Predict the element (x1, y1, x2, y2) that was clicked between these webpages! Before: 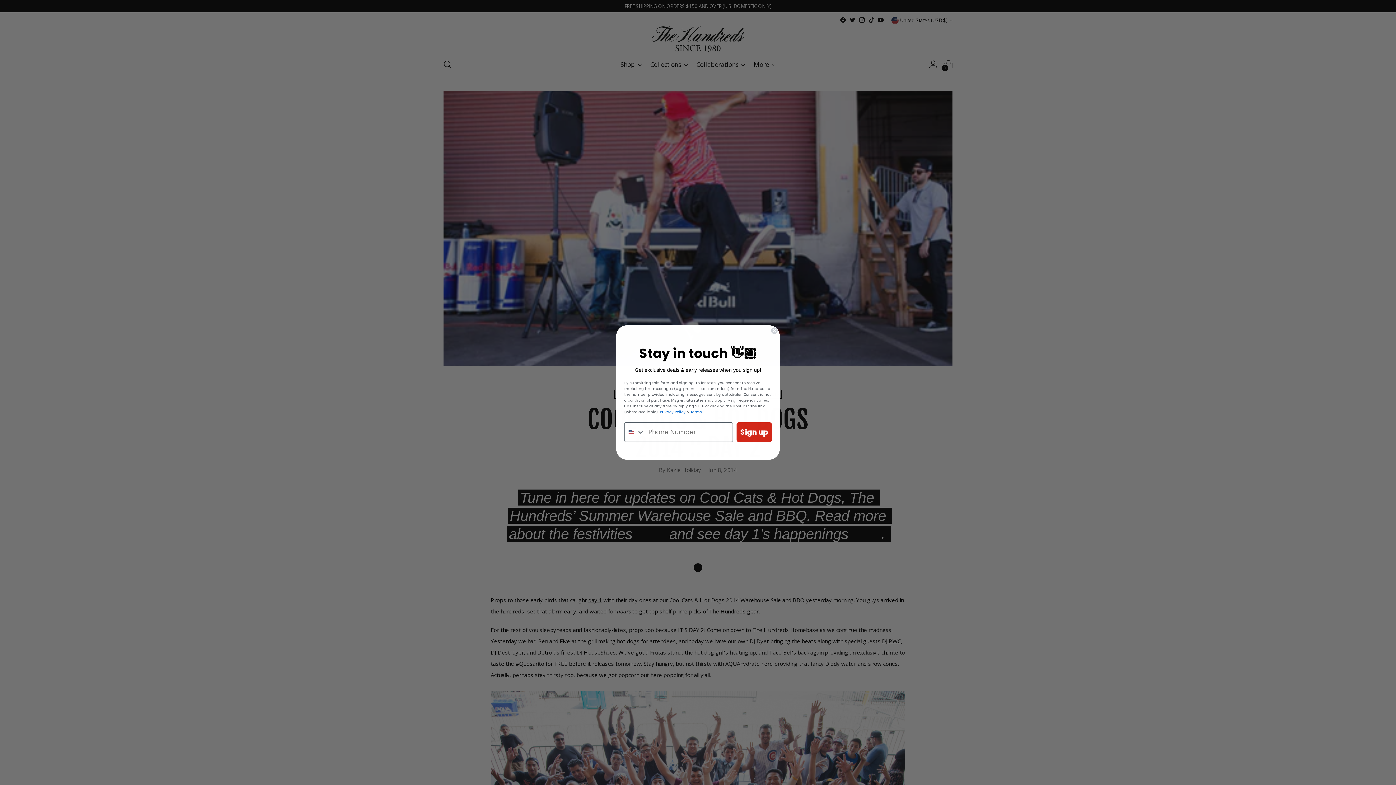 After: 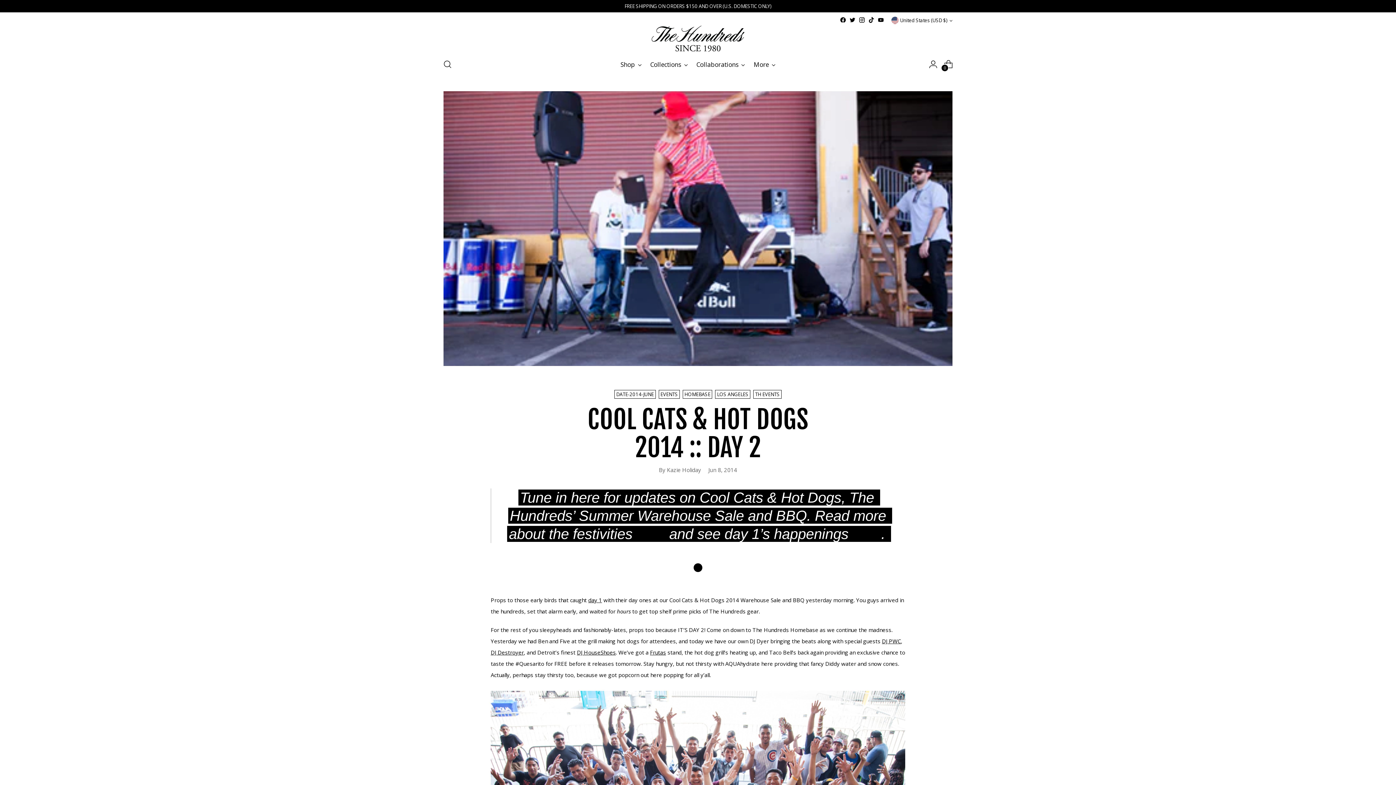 Action: label: Close dialog bbox: (770, 327, 778, 334)